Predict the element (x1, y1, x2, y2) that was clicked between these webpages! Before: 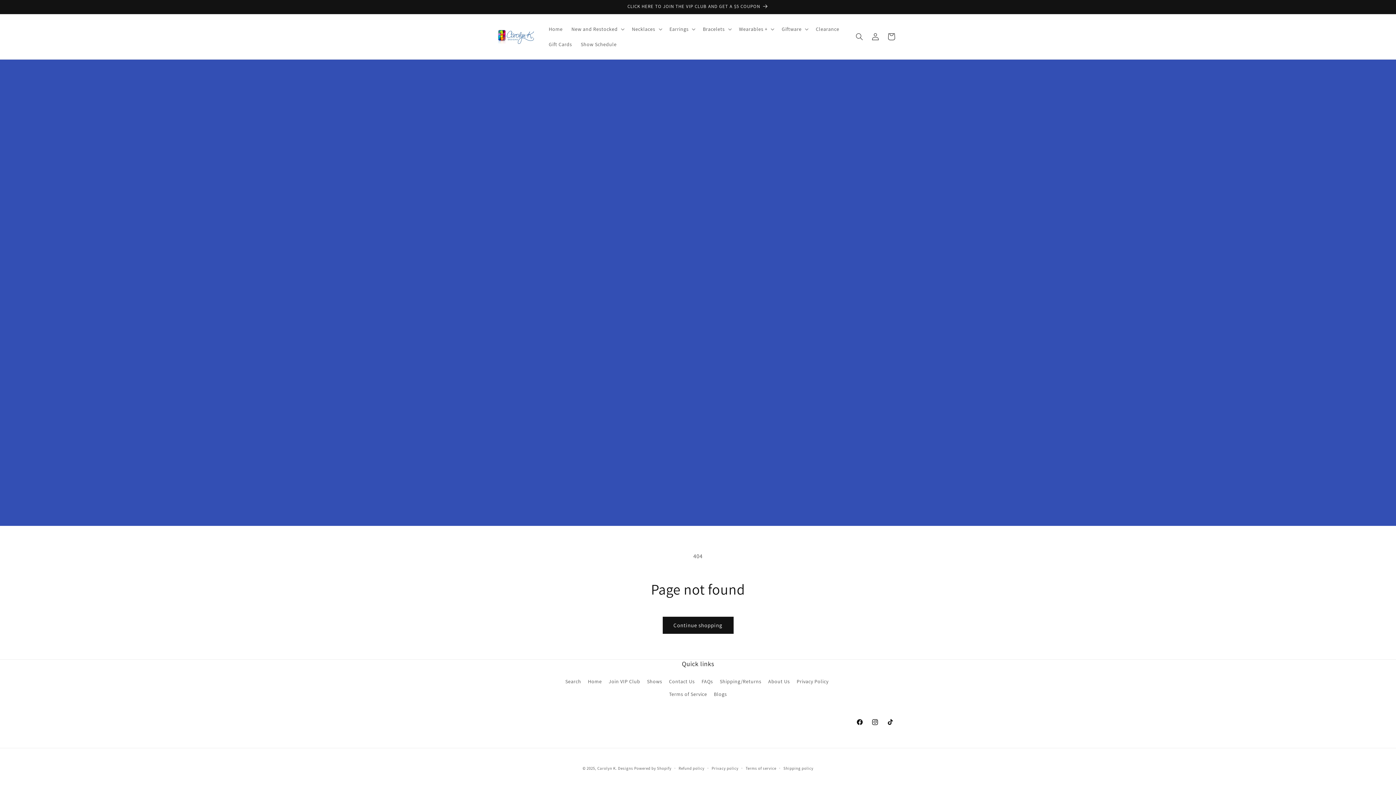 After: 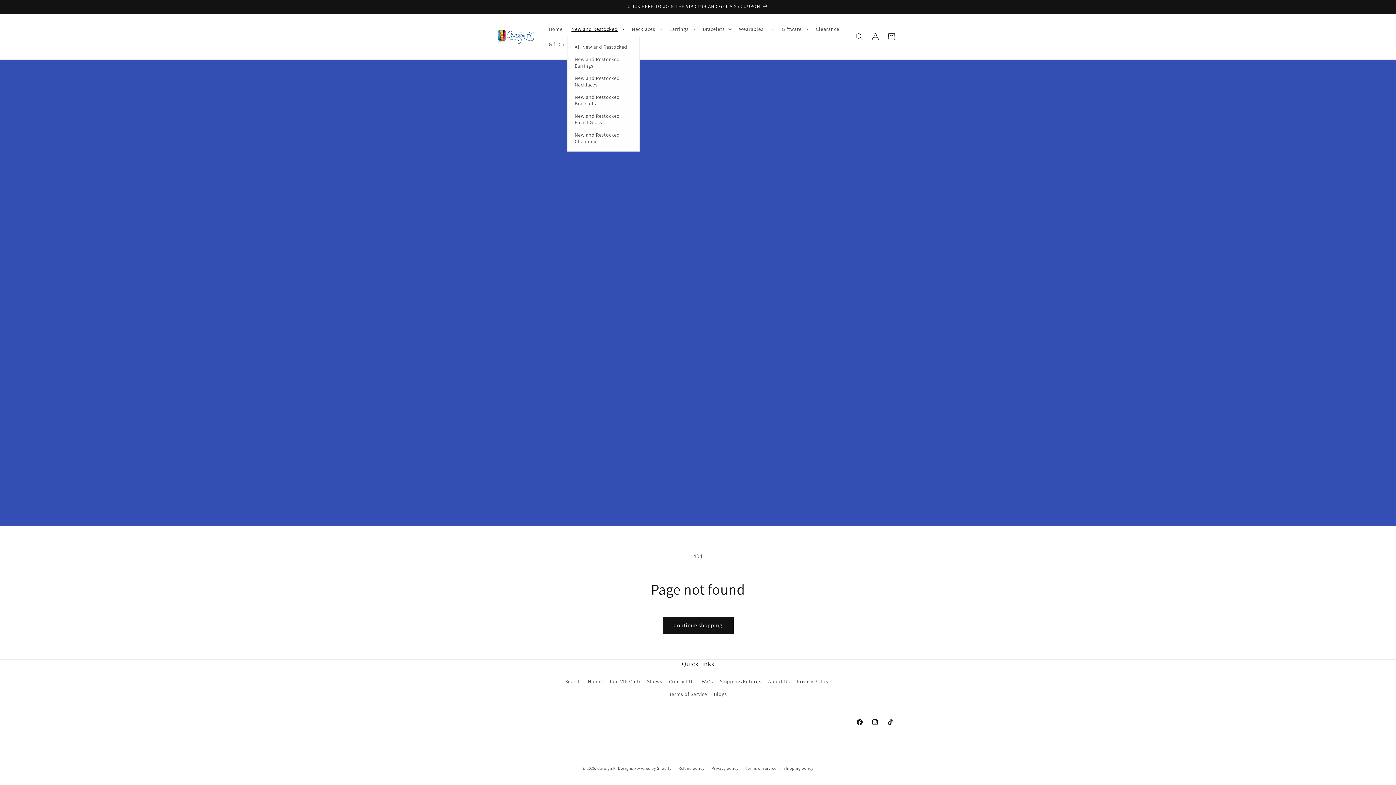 Action: bbox: (567, 21, 627, 36) label: New and Restocked